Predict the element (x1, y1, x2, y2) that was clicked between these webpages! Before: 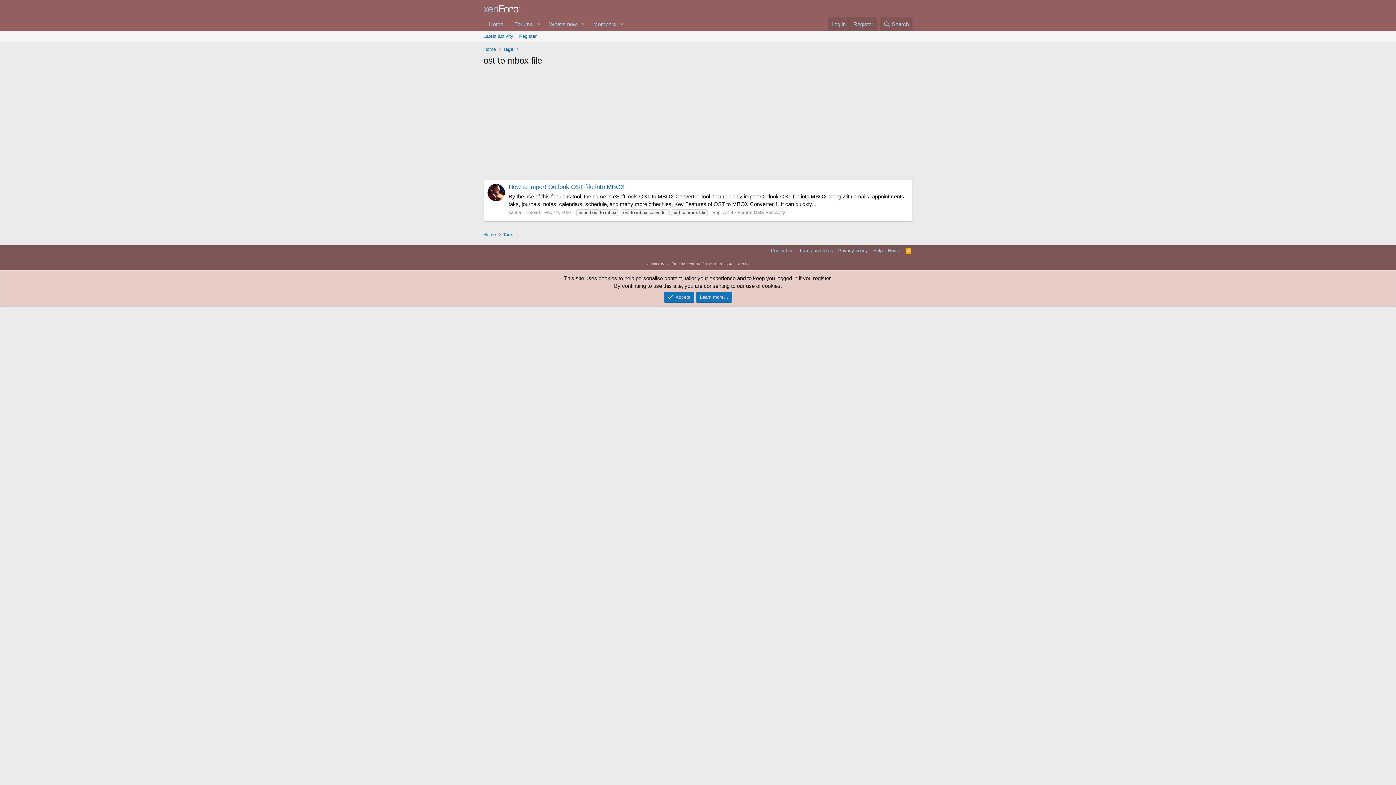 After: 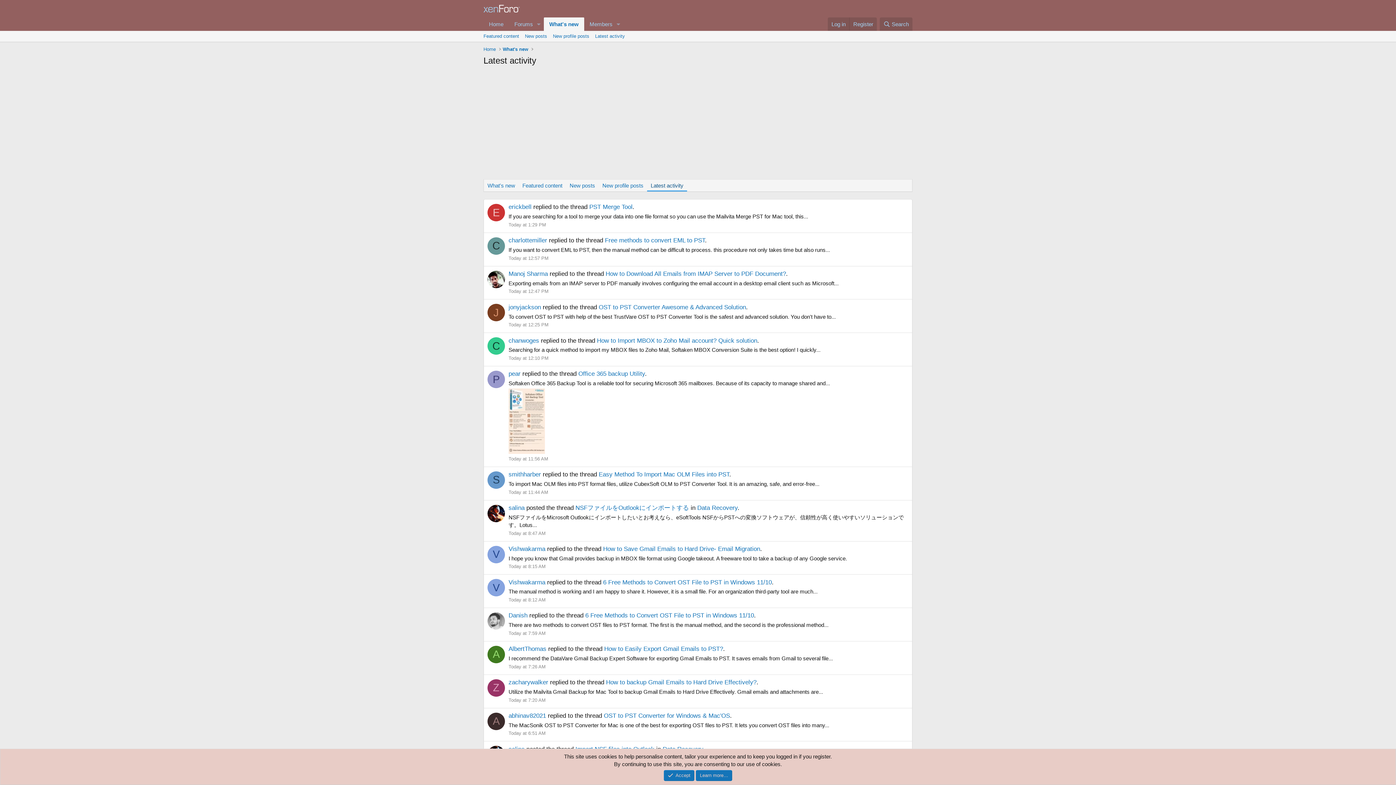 Action: label: Latest activity bbox: (480, 30, 516, 41)